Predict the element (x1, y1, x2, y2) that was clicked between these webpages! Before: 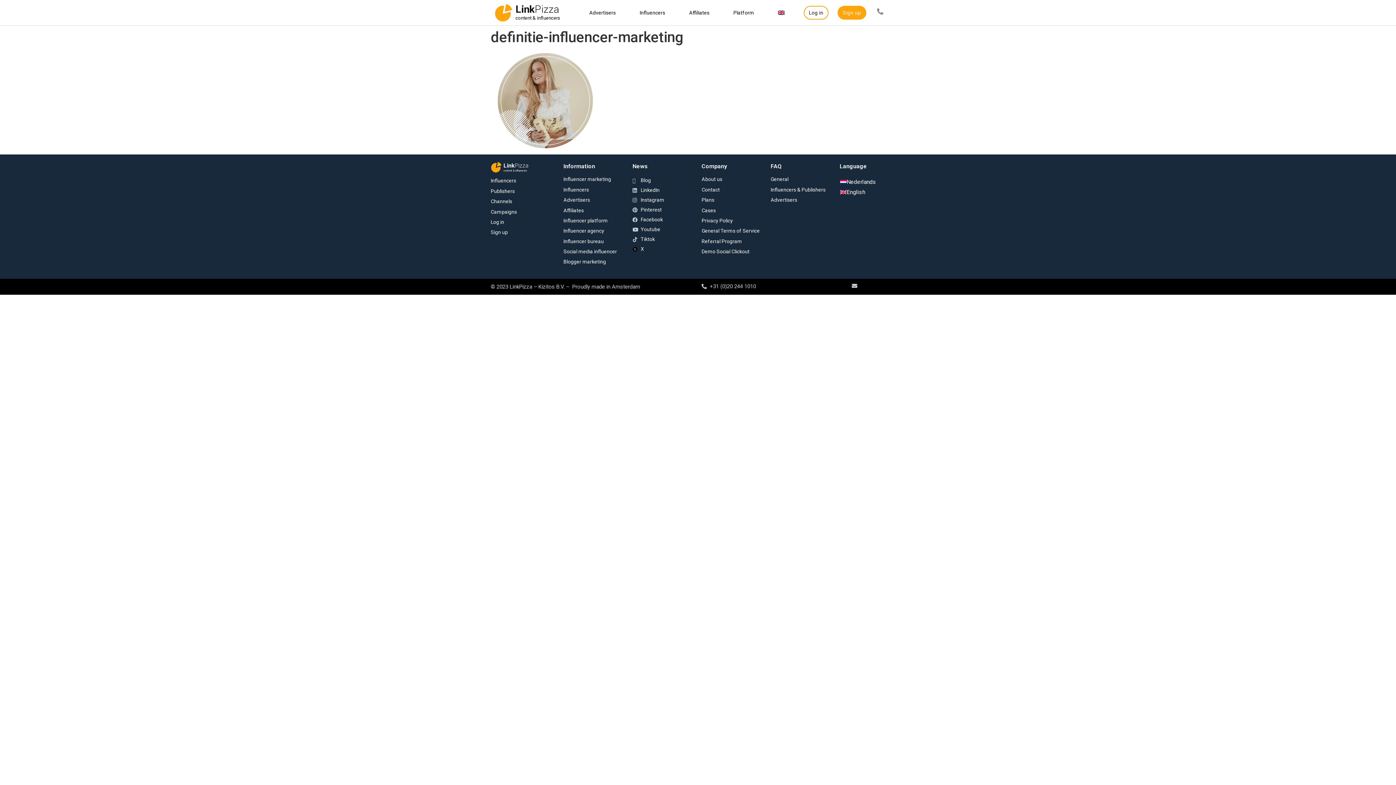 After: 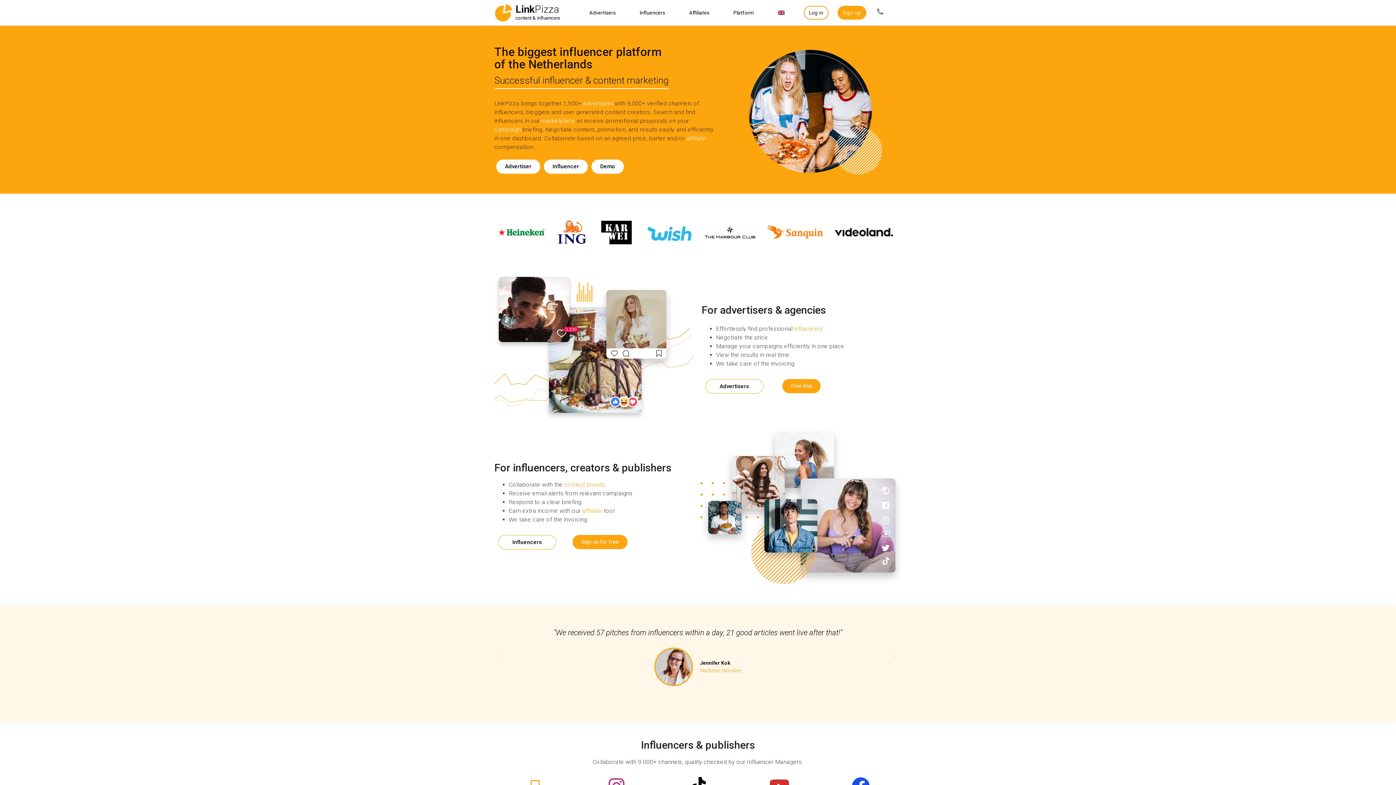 Action: label: Link<span class="second-word">Pizza</span> bbox: (490, 160, 509, 178)